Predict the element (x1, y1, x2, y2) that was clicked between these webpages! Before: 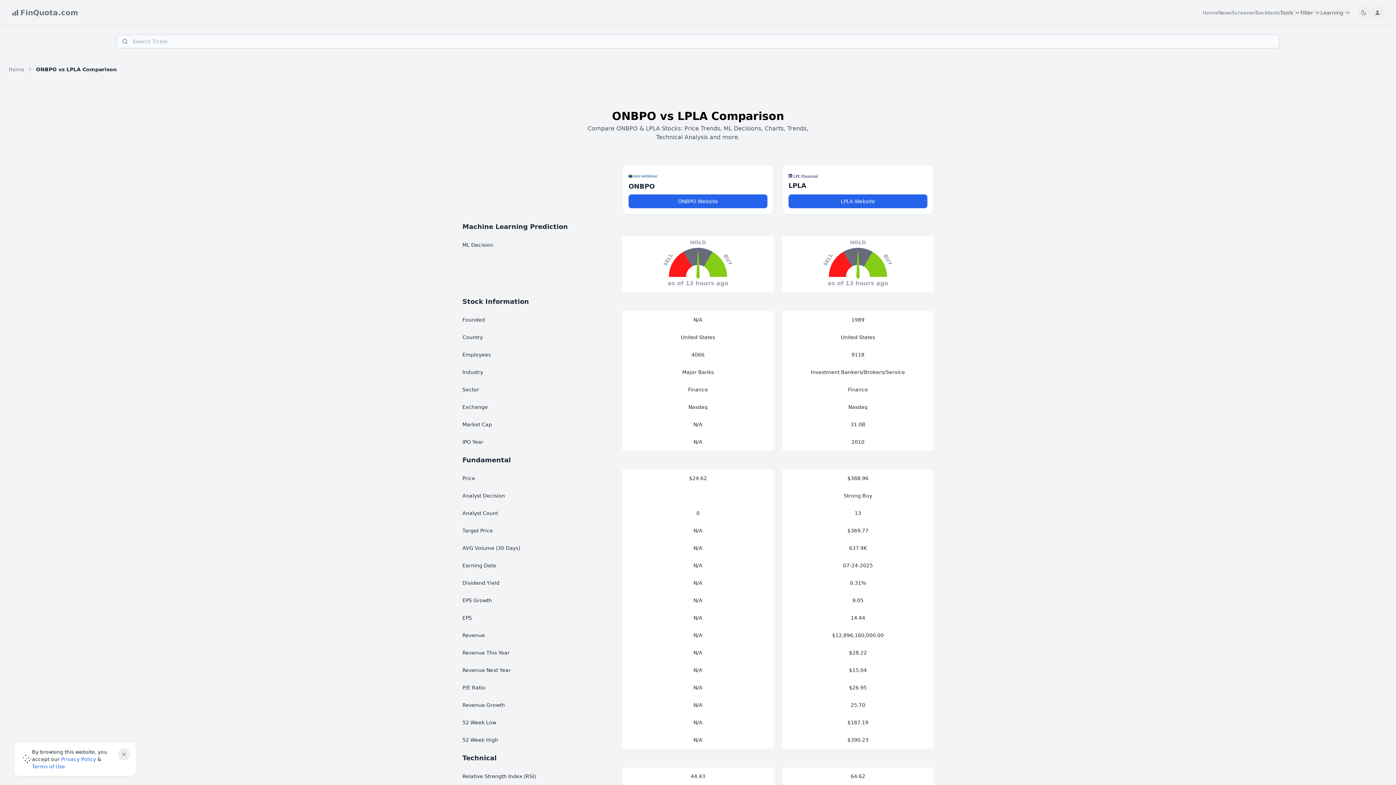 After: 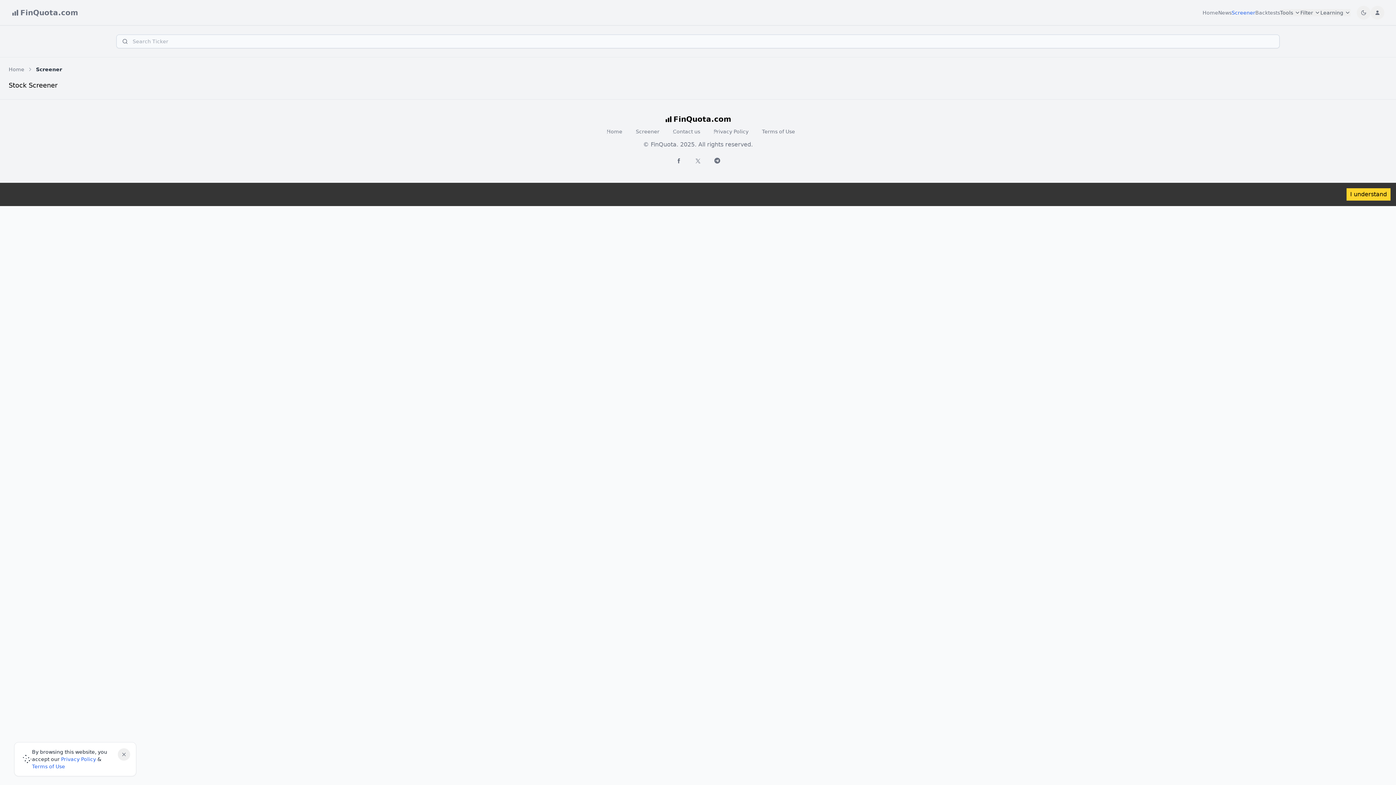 Action: label: Screener bbox: (1232, 9, 1255, 16)